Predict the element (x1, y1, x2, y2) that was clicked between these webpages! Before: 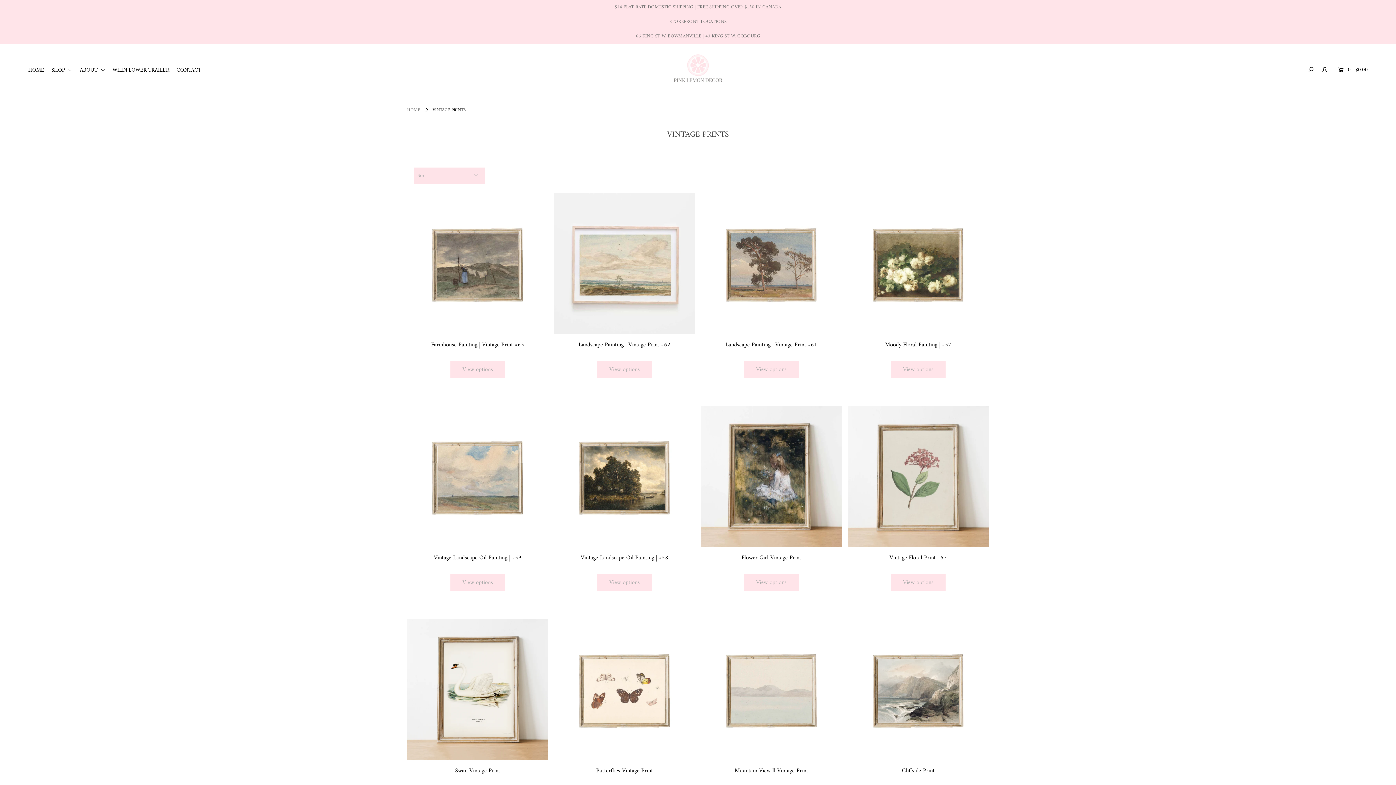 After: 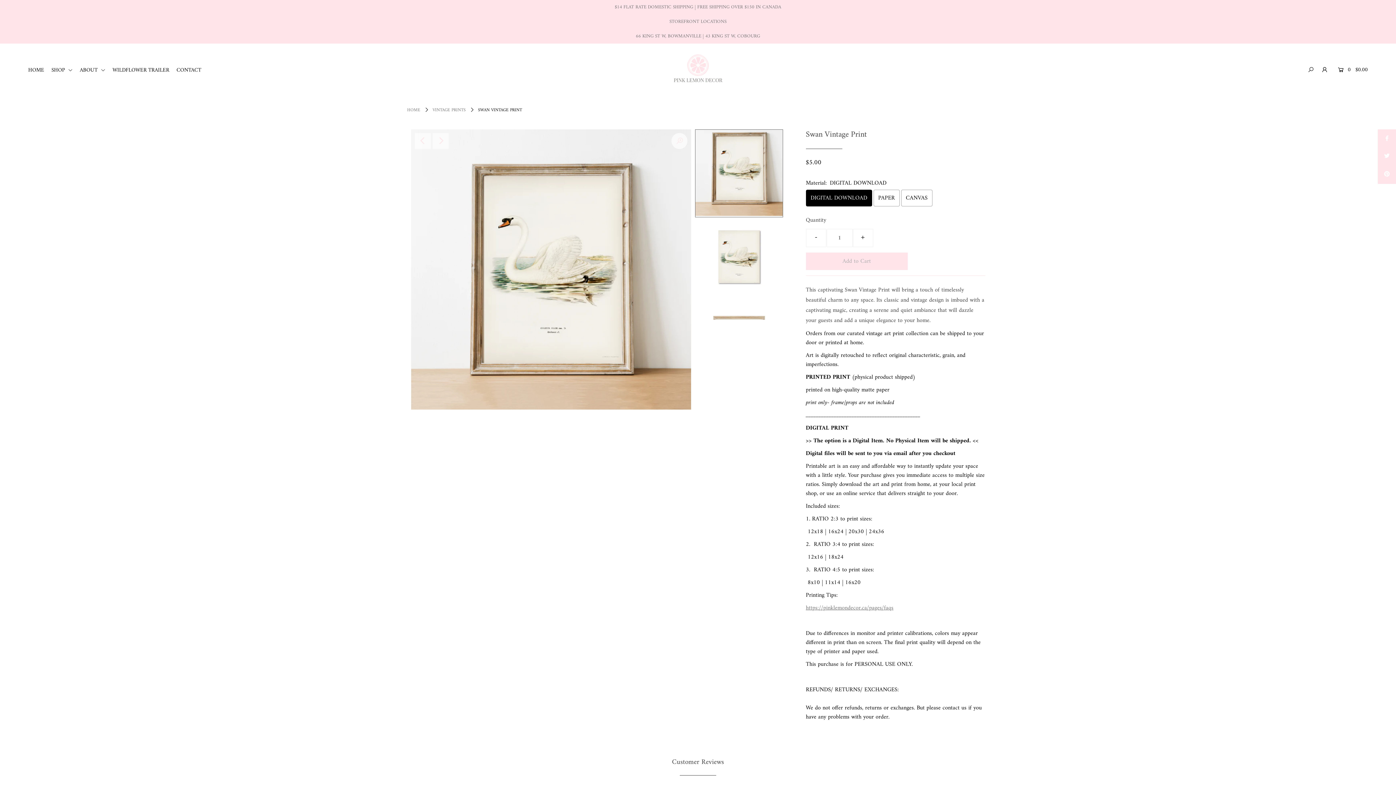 Action: label: Swan Vintage Print bbox: (407, 766, 548, 776)